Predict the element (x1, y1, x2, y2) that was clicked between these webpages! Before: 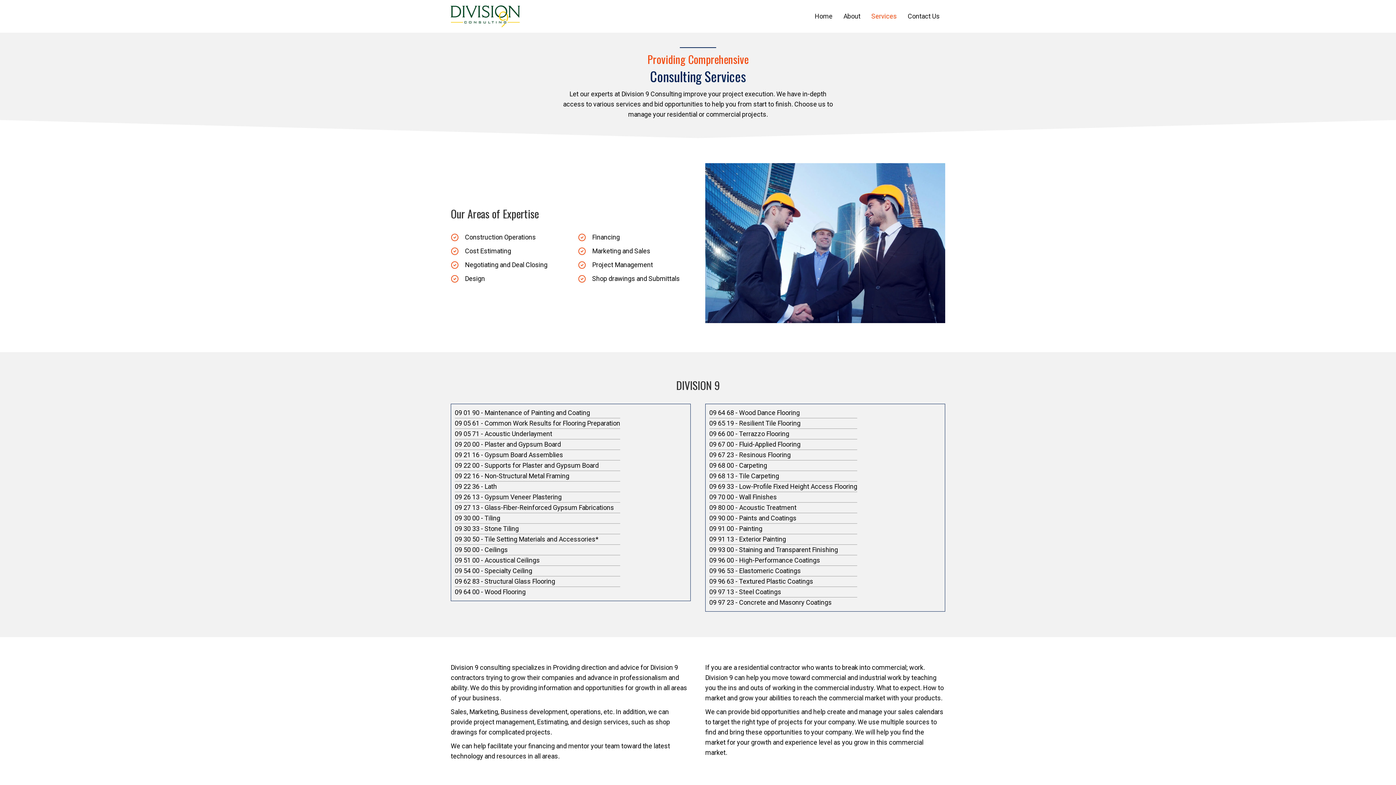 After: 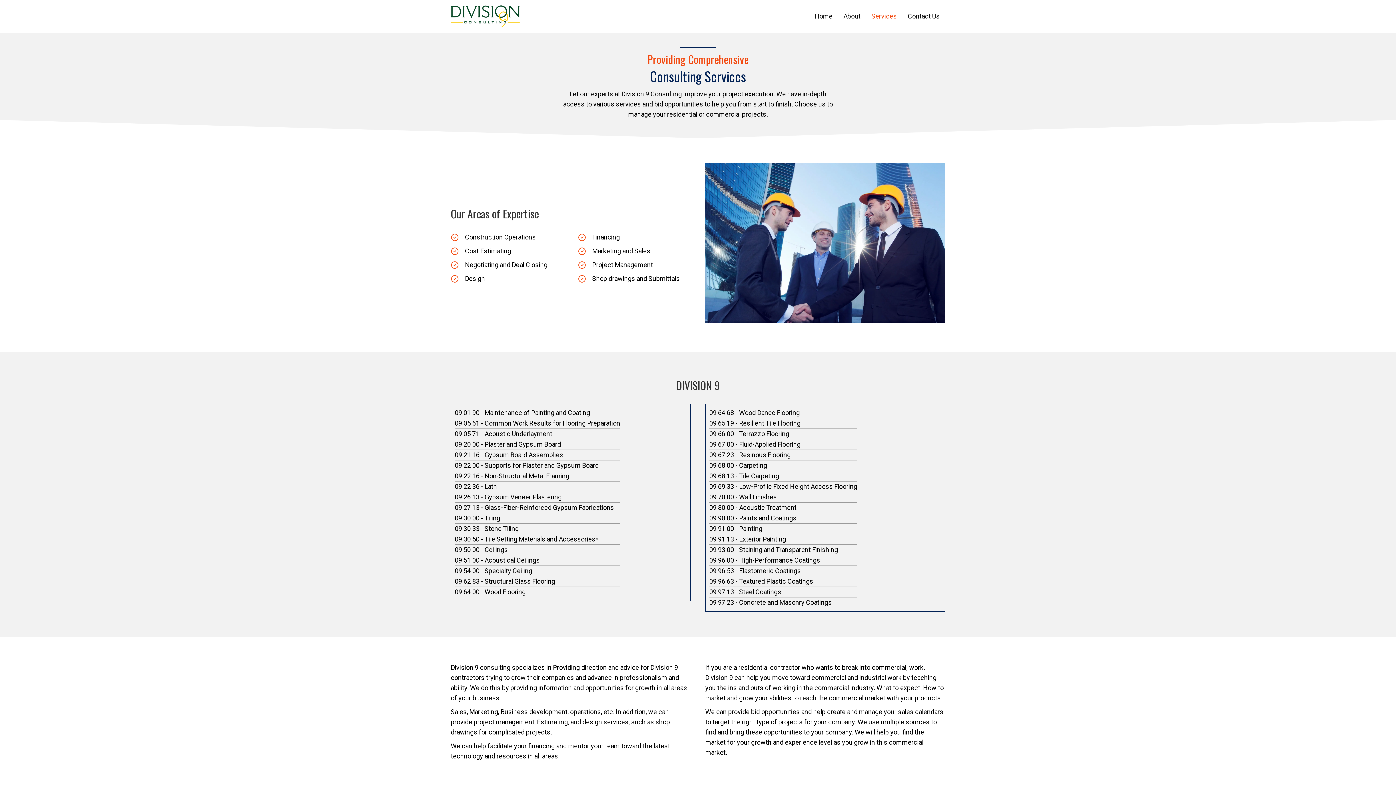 Action: label: Services bbox: (866, 9, 902, 23)